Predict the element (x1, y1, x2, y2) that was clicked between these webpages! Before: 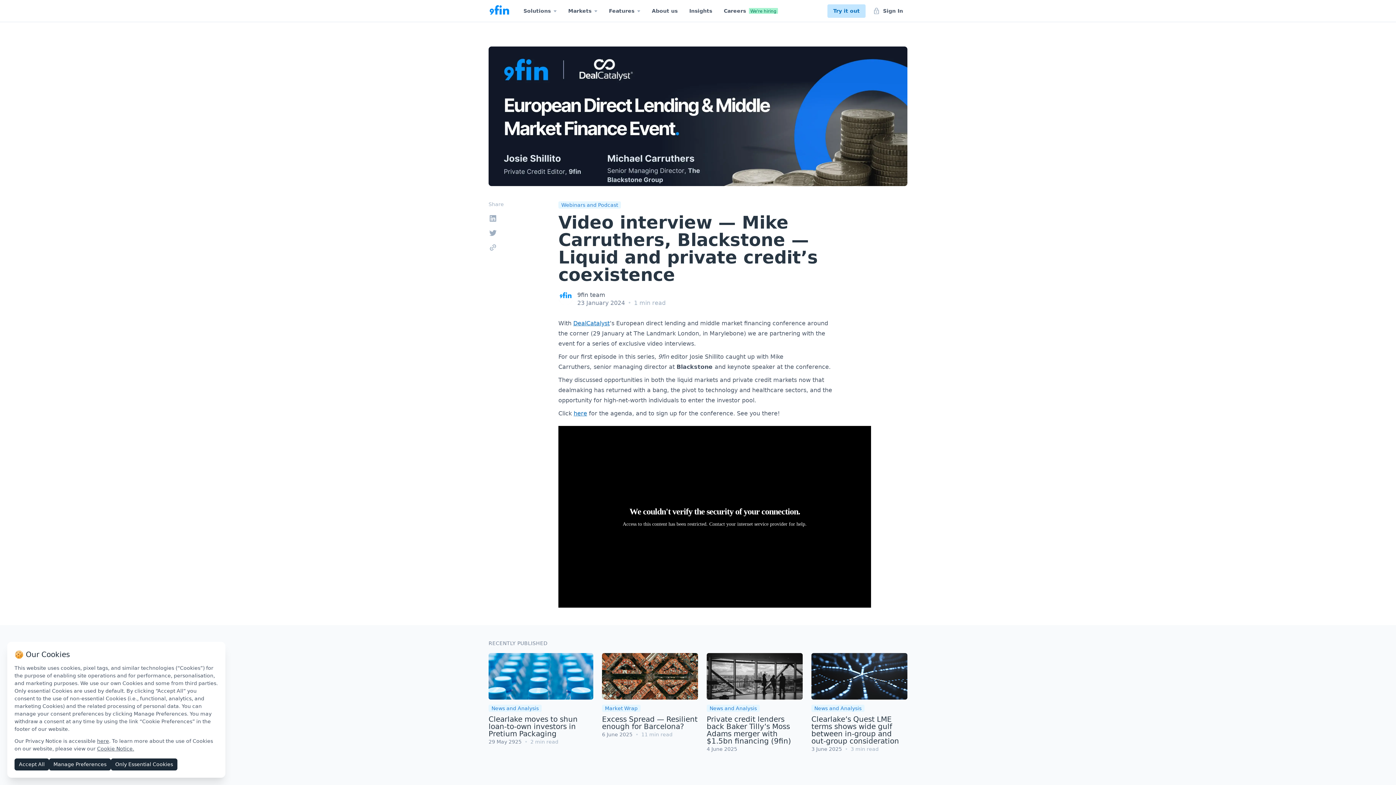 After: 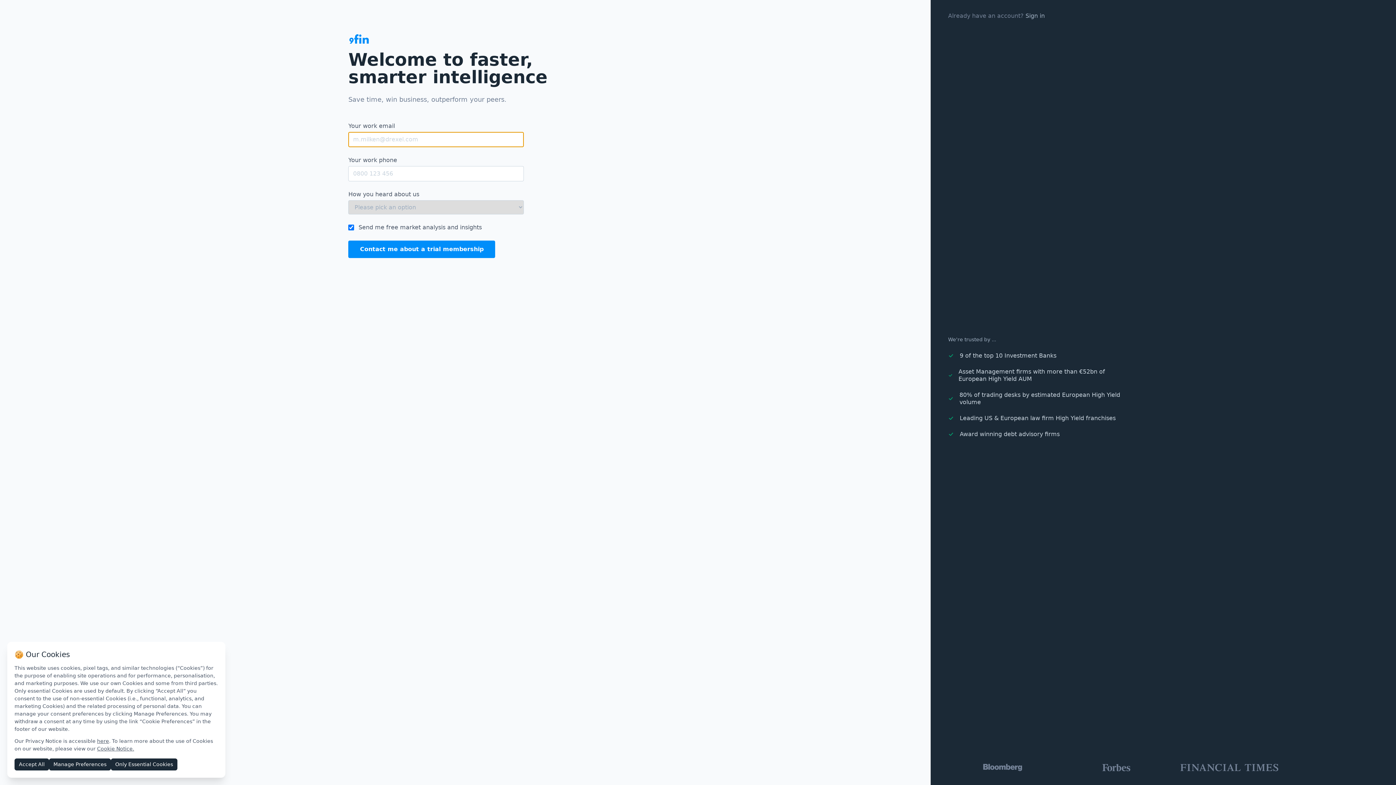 Action: label: Try it out bbox: (827, 4, 865, 17)